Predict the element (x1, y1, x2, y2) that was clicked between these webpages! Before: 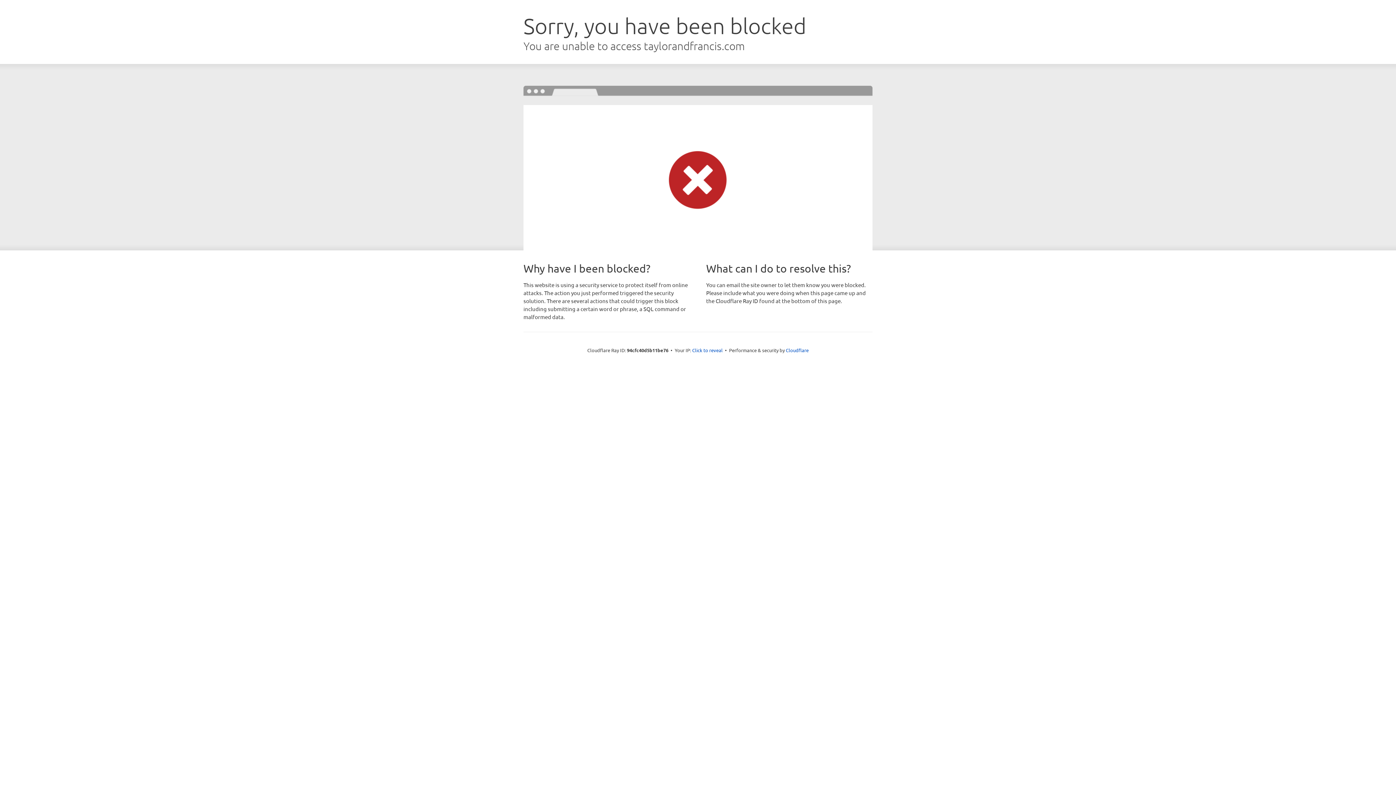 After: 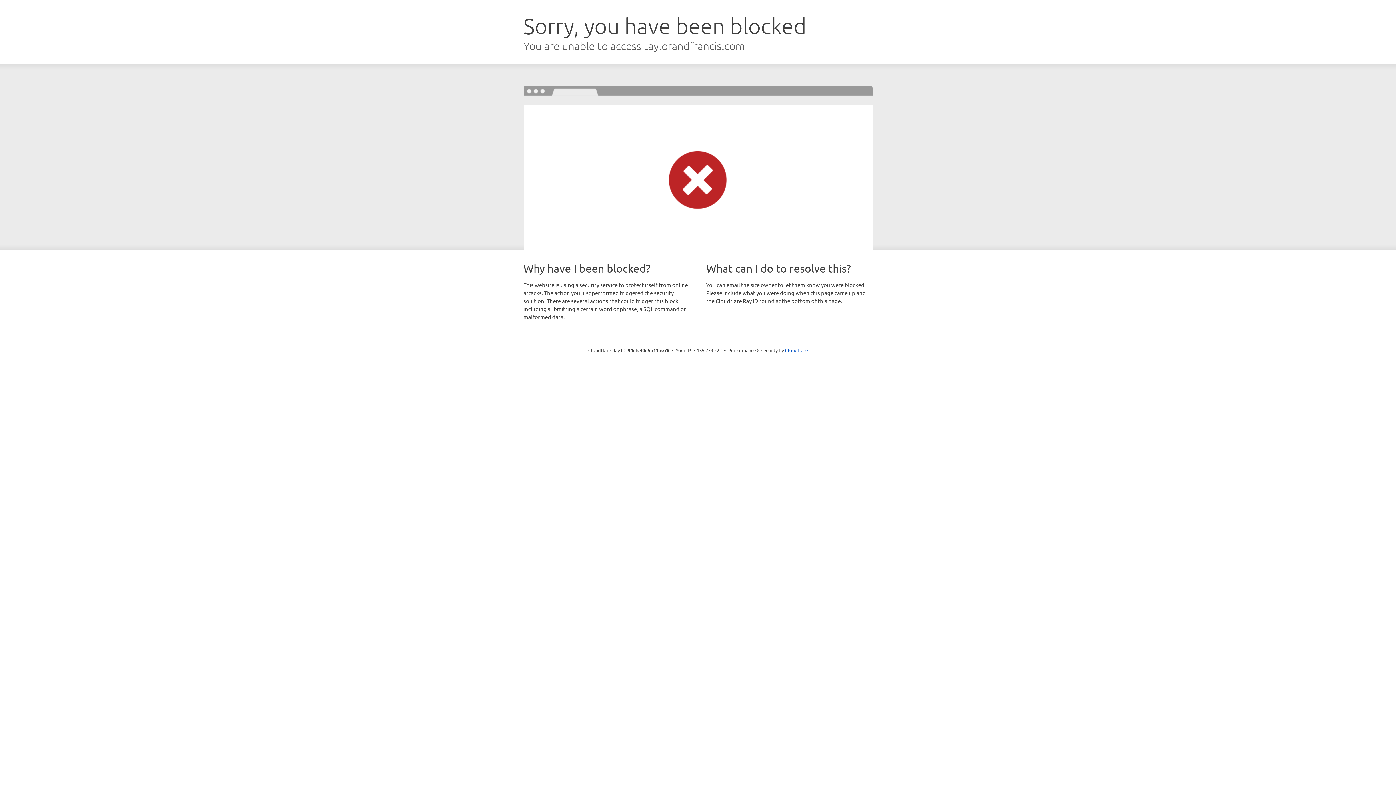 Action: label: Click to reveal bbox: (692, 346, 722, 353)